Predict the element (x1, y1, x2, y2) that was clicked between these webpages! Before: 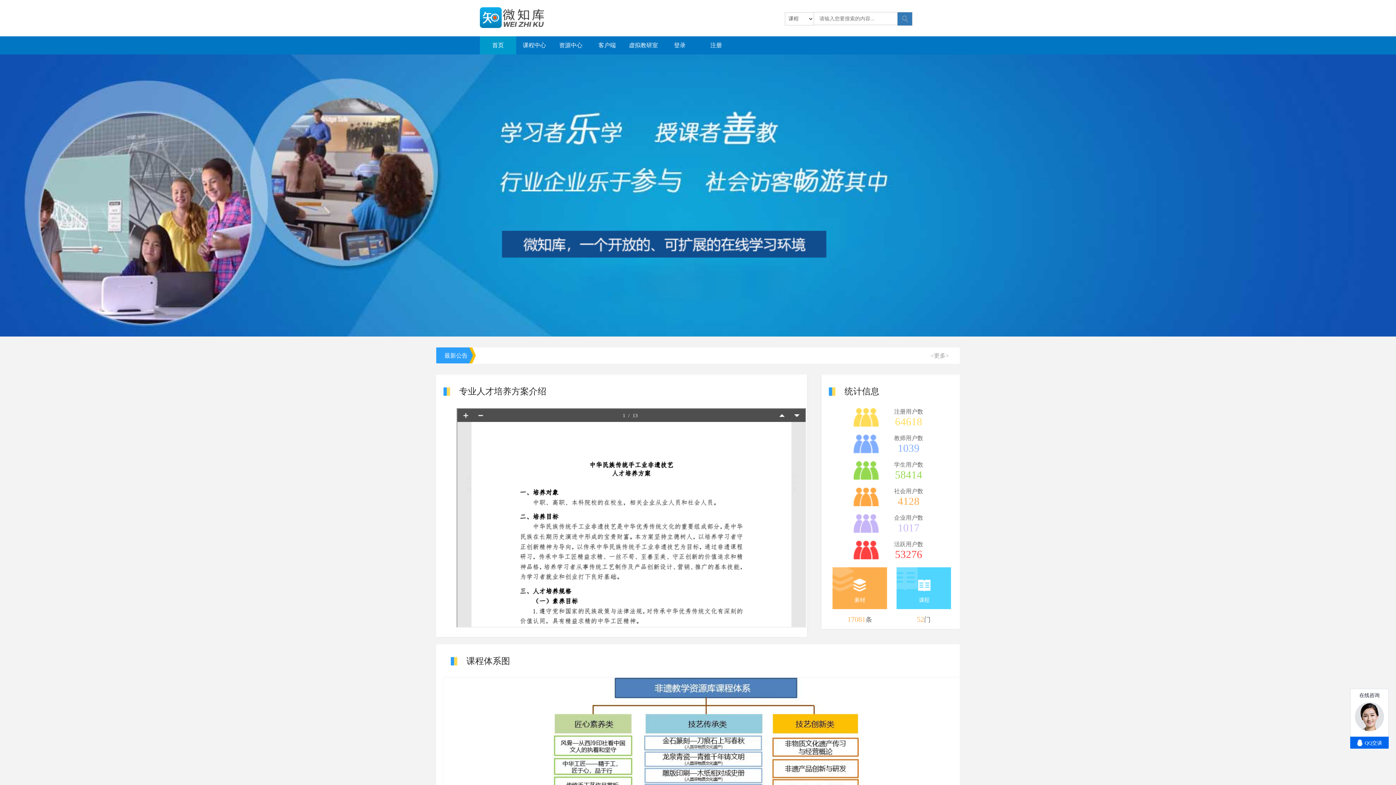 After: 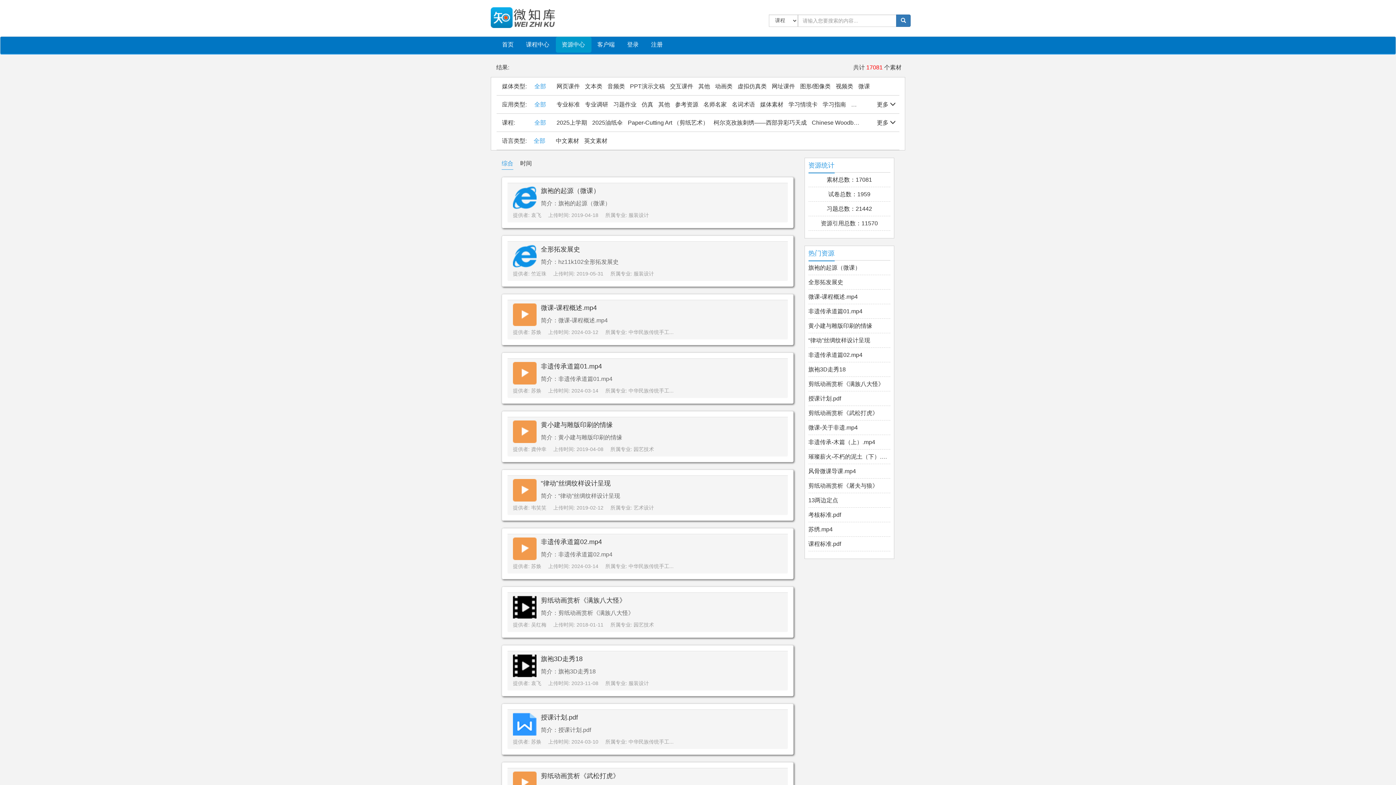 Action: bbox: (559, 42, 582, 48) label: 资源中心